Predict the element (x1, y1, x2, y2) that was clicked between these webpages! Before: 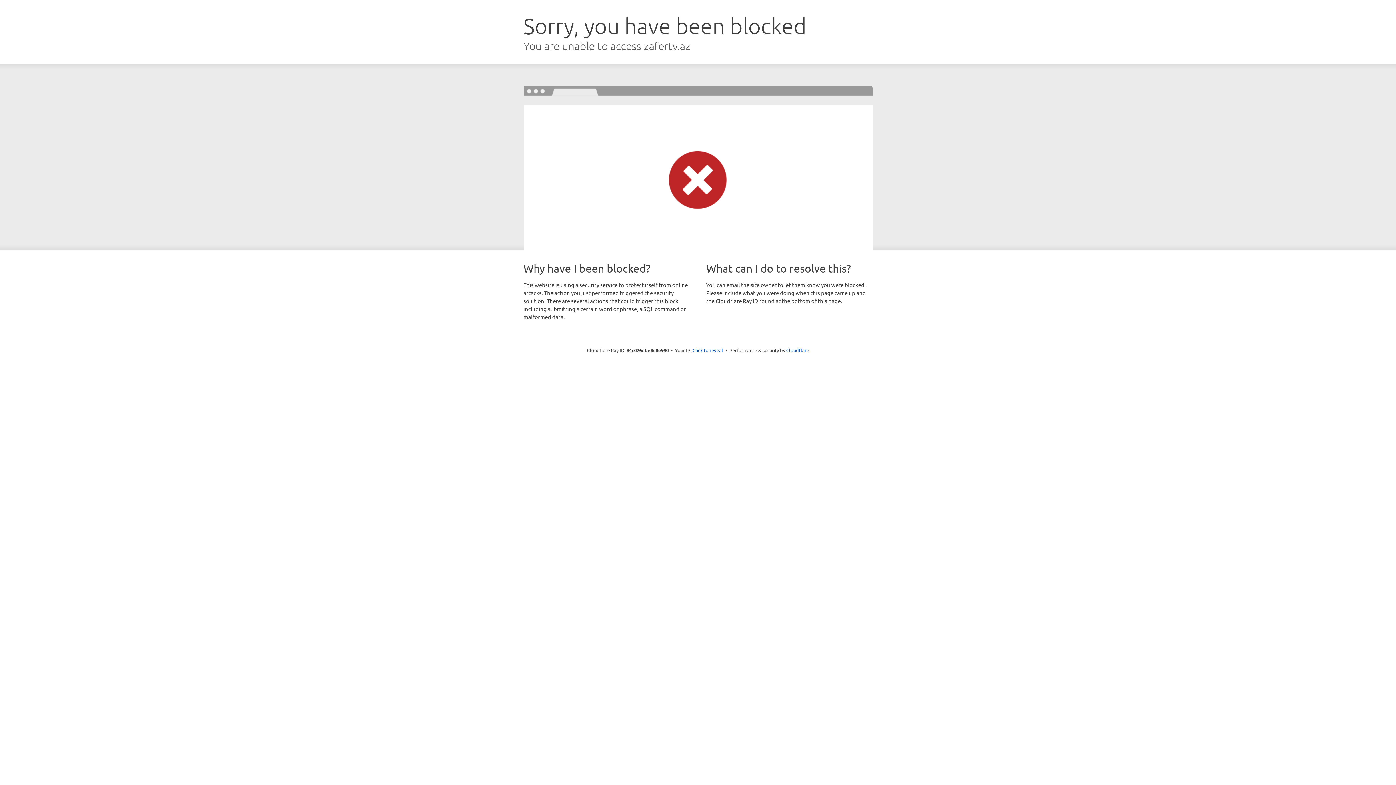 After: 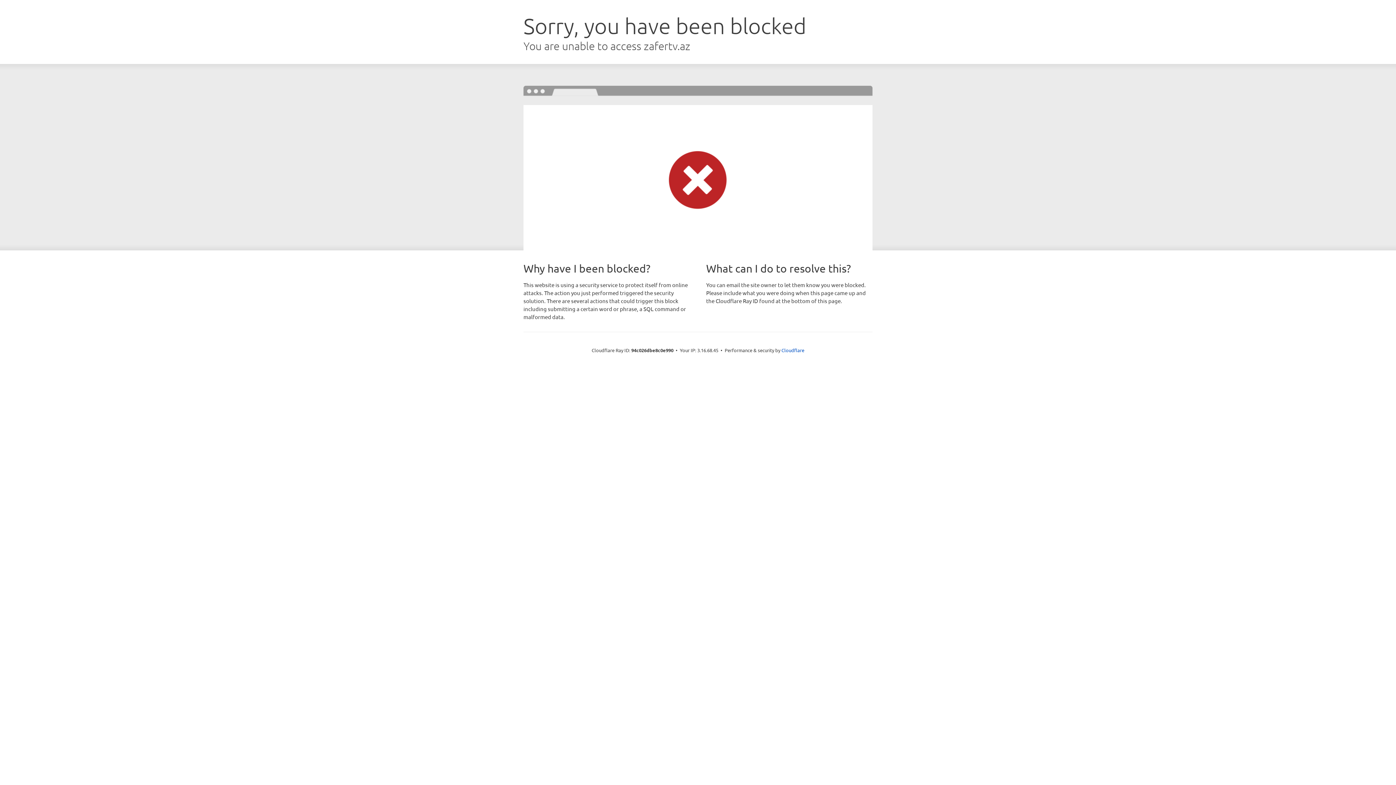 Action: label: Click to reveal bbox: (692, 346, 723, 353)